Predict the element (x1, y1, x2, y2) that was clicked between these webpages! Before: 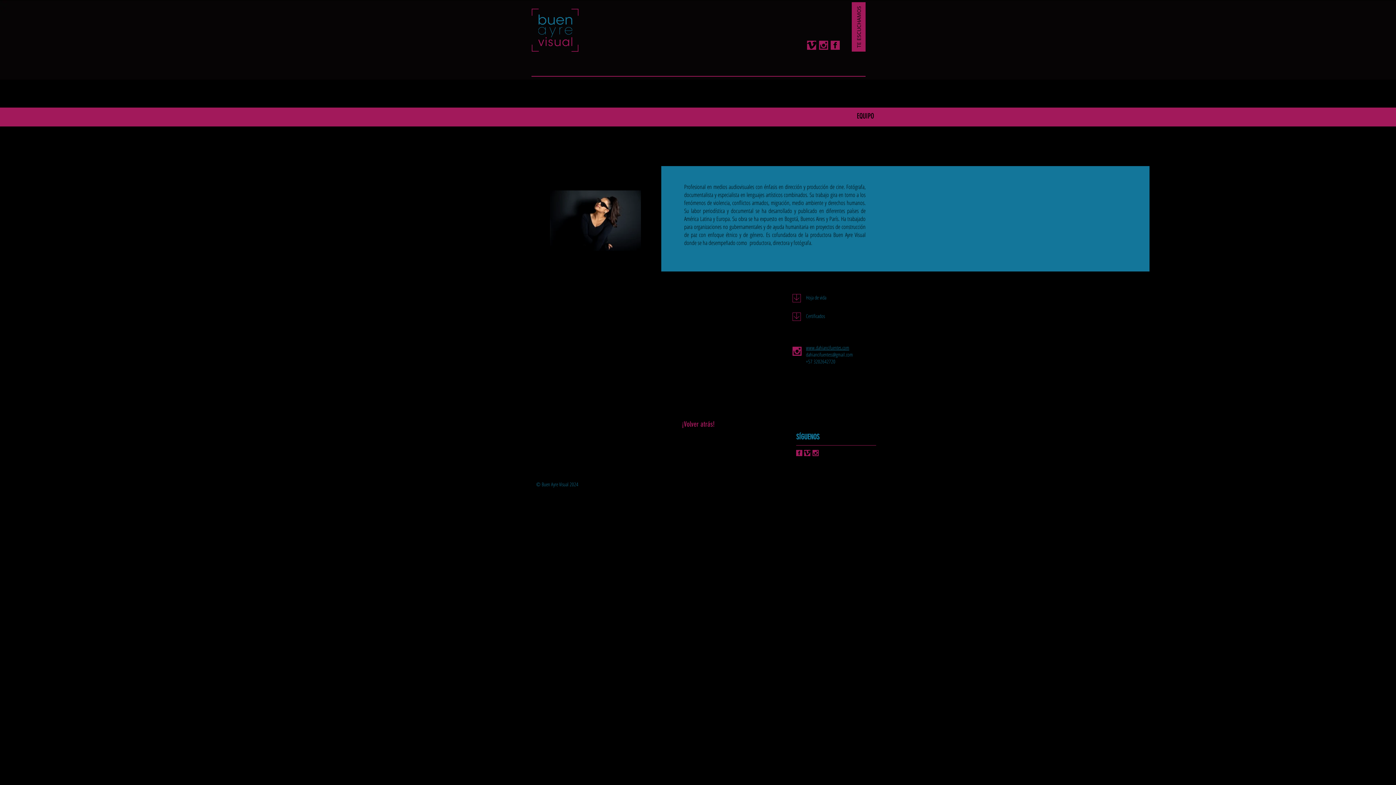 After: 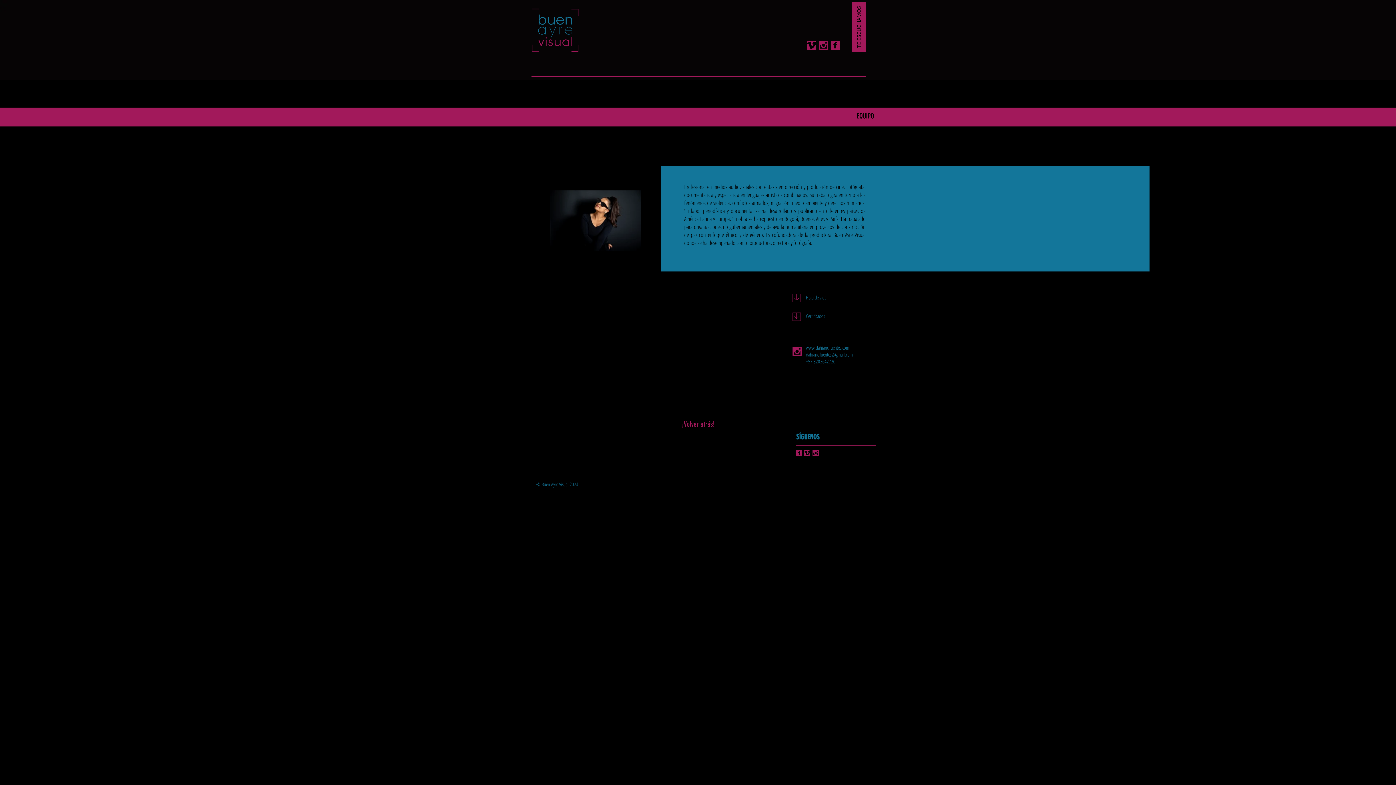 Action: bbox: (806, 344, 849, 351) label: www.dahiancifuentes.com